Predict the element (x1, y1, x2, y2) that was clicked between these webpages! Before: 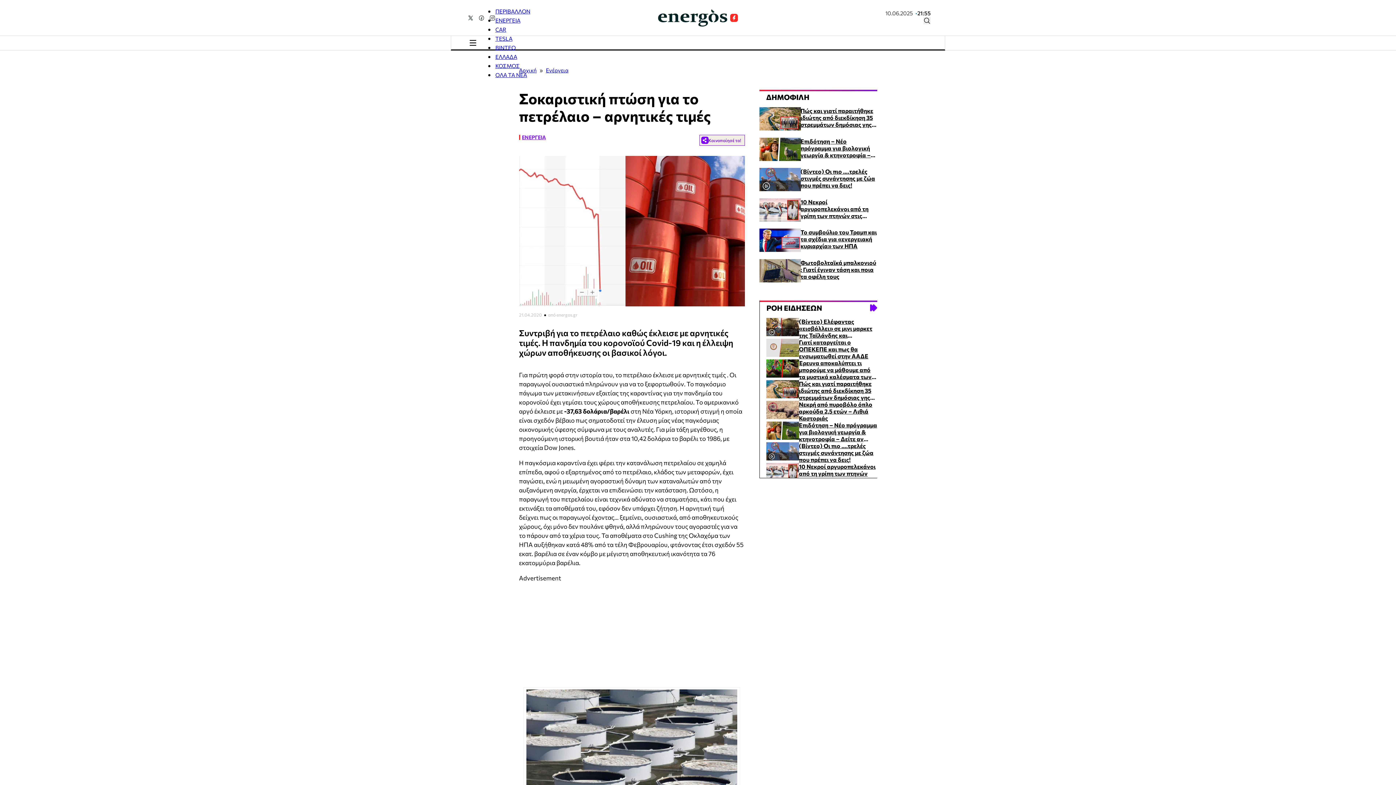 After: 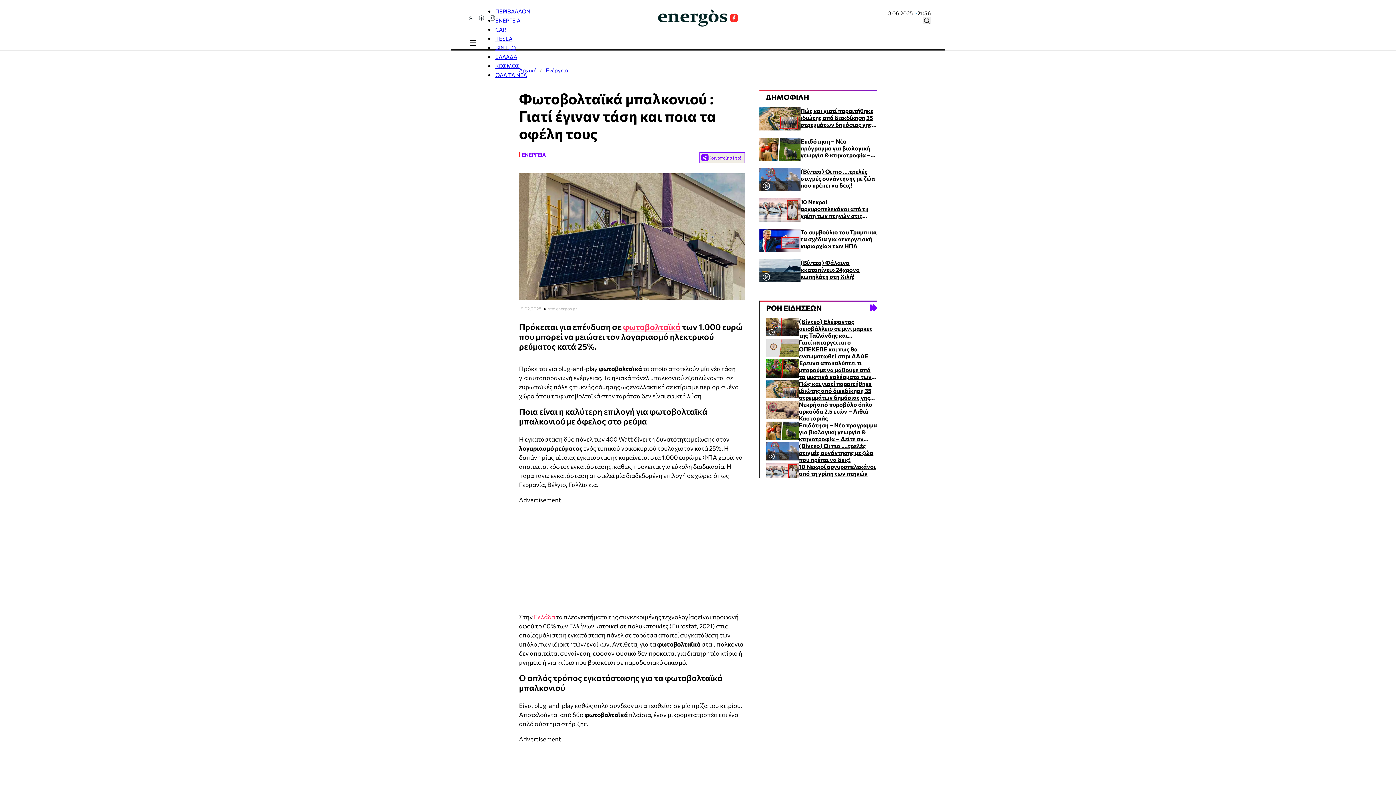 Action: bbox: (800, 259, 876, 280) label: Διαβάστε περισσότερα για Φωτοβολταϊκά μπαλκονιού : Γιατί έγιναν τάση και ποια τα οφέλη τους